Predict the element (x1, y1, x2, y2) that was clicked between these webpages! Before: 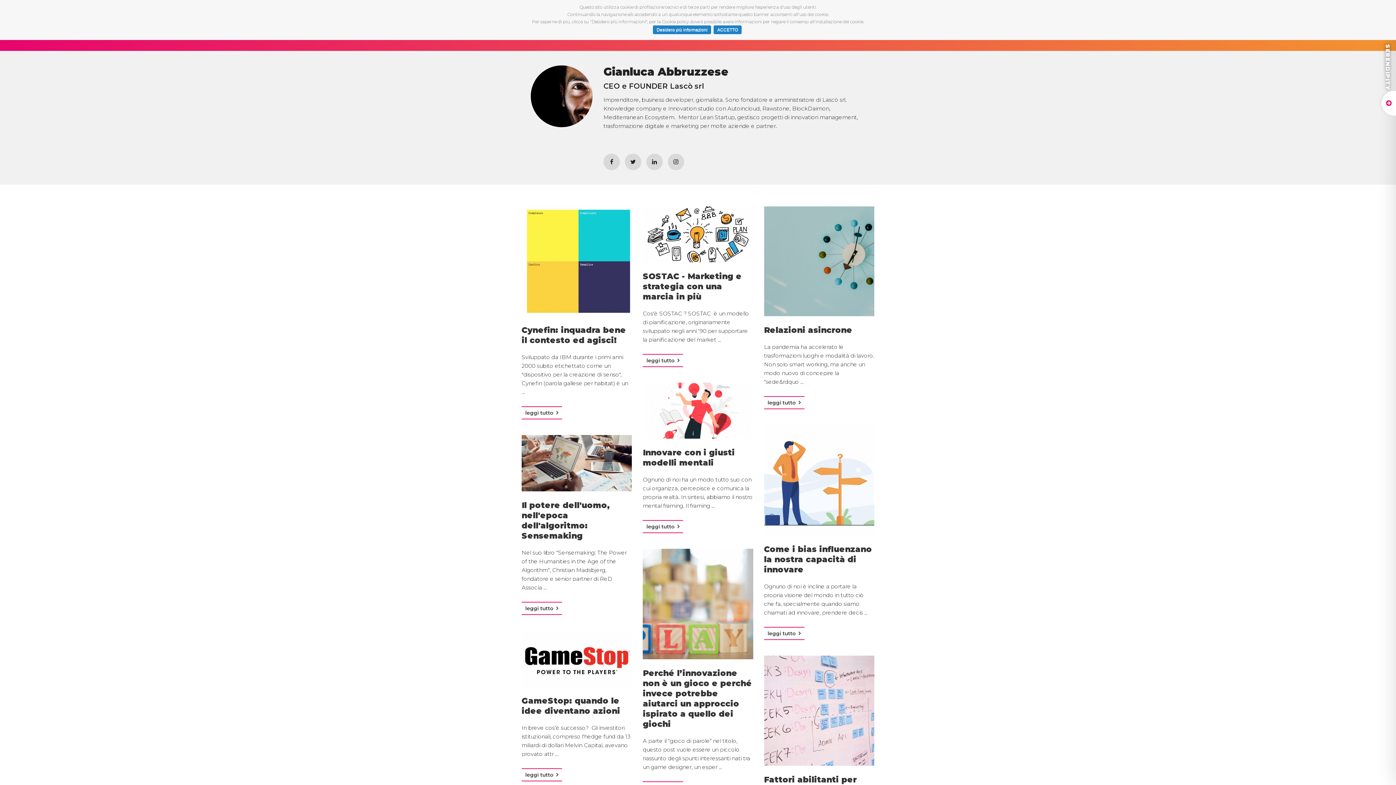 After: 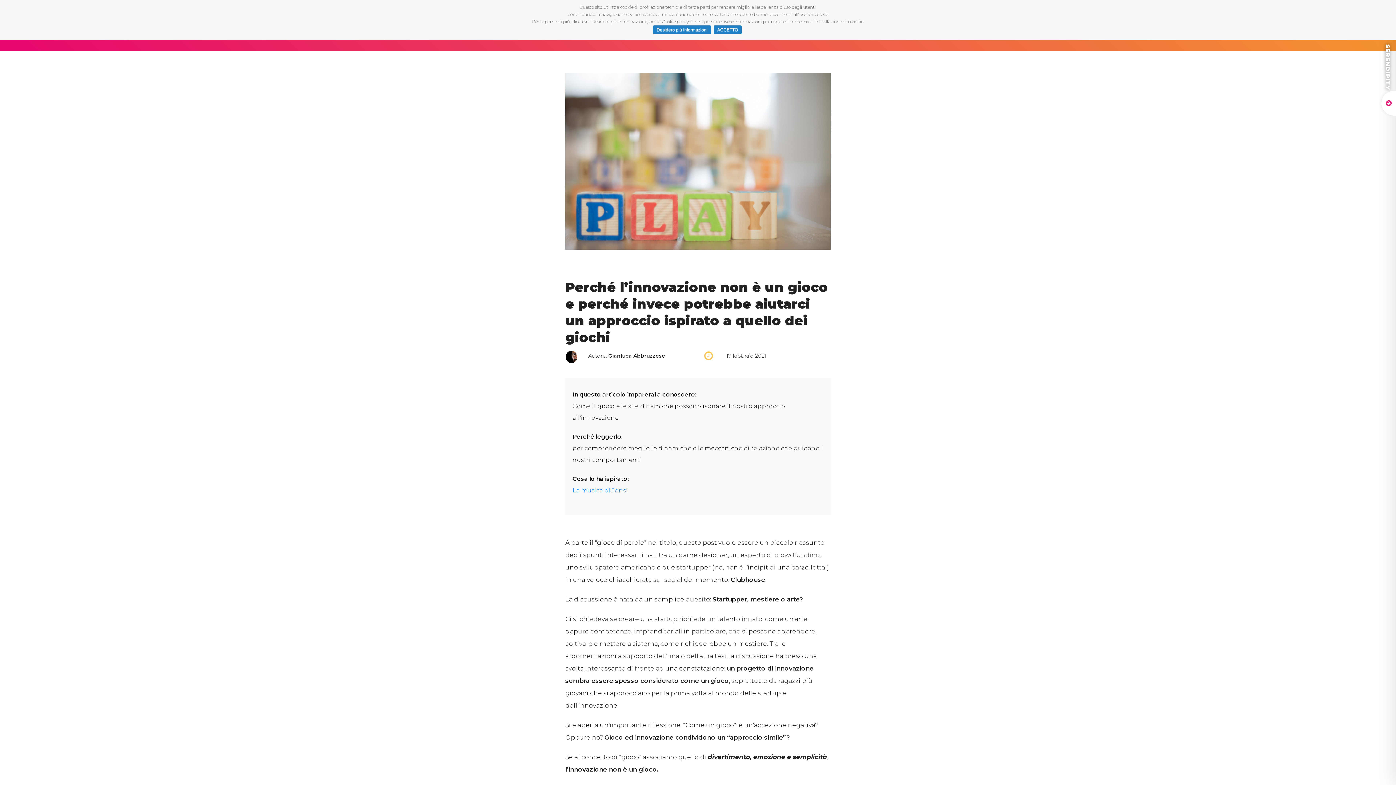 Action: bbox: (643, 668, 752, 729) label: Perché l’innovazione non è un gioco e perché invece potrebbe aiutarci un approccio ispirato a quello dei giochi